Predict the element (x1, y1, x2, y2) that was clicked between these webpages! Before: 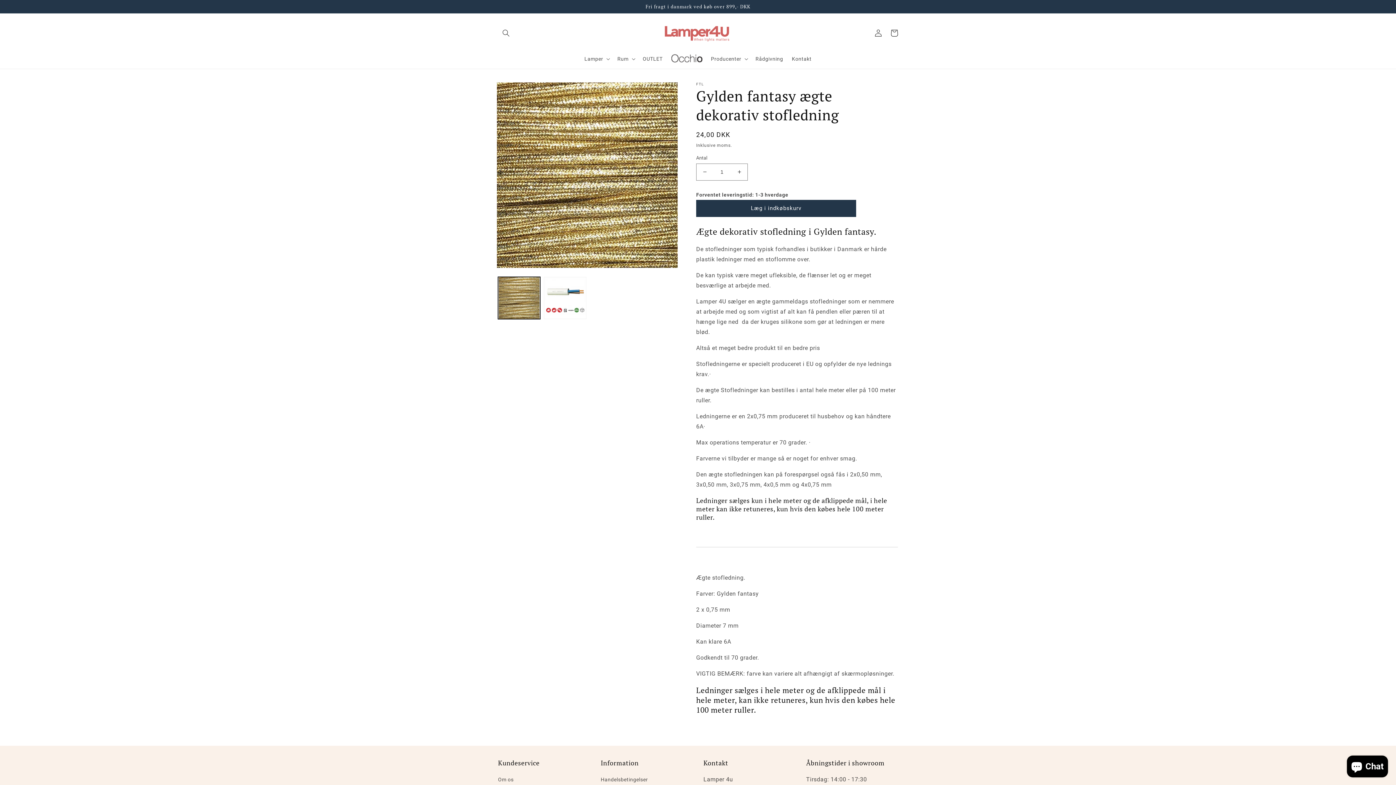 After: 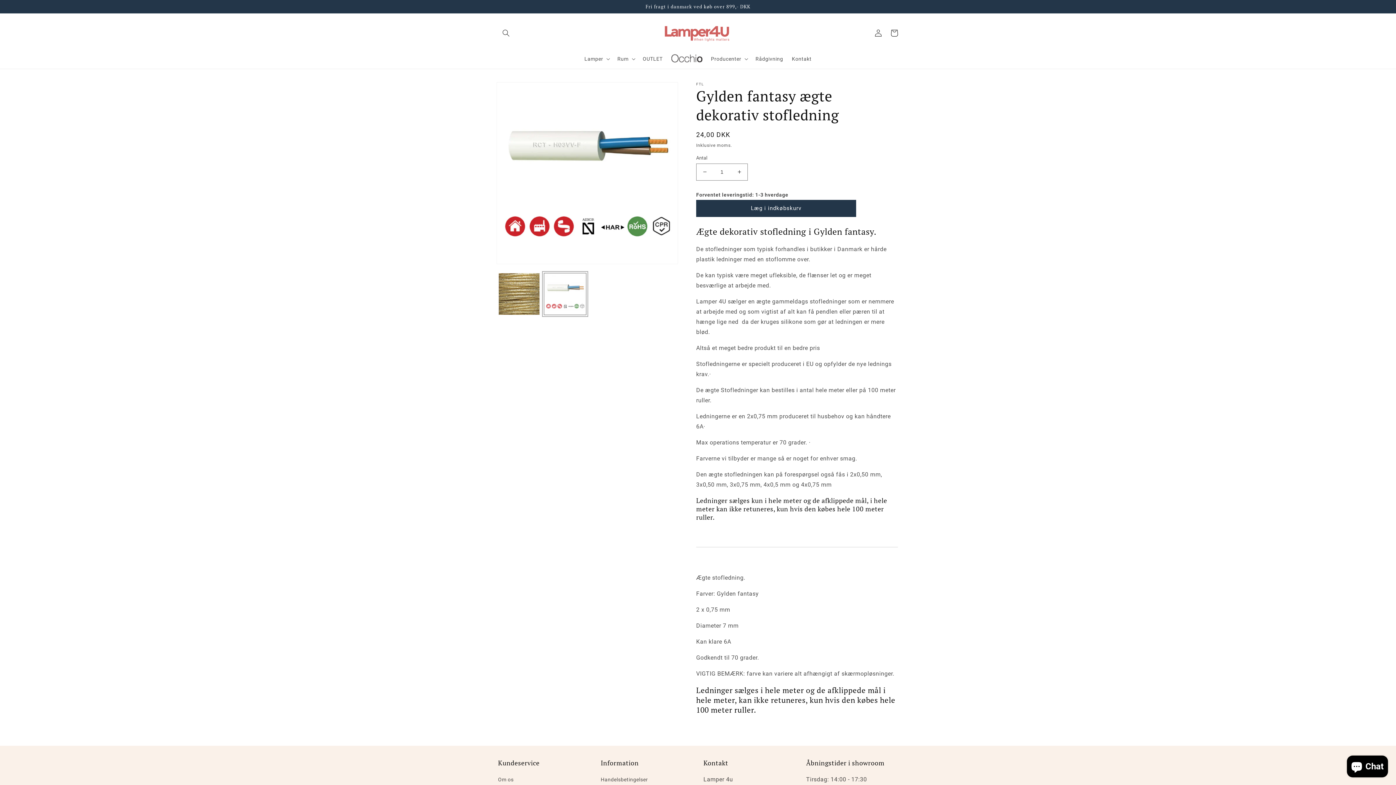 Action: label: Indlæs billedet 2 i gallerivisning bbox: (544, 277, 586, 319)